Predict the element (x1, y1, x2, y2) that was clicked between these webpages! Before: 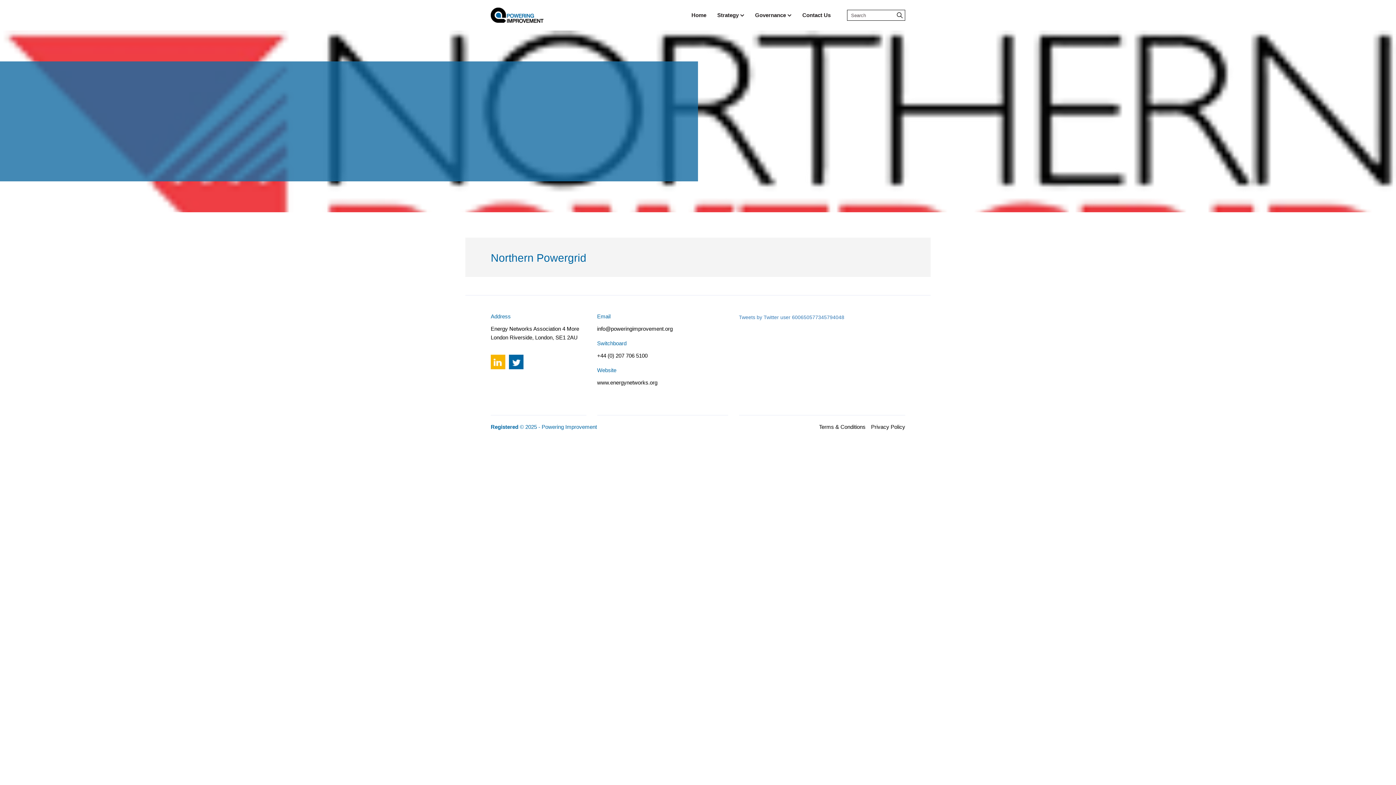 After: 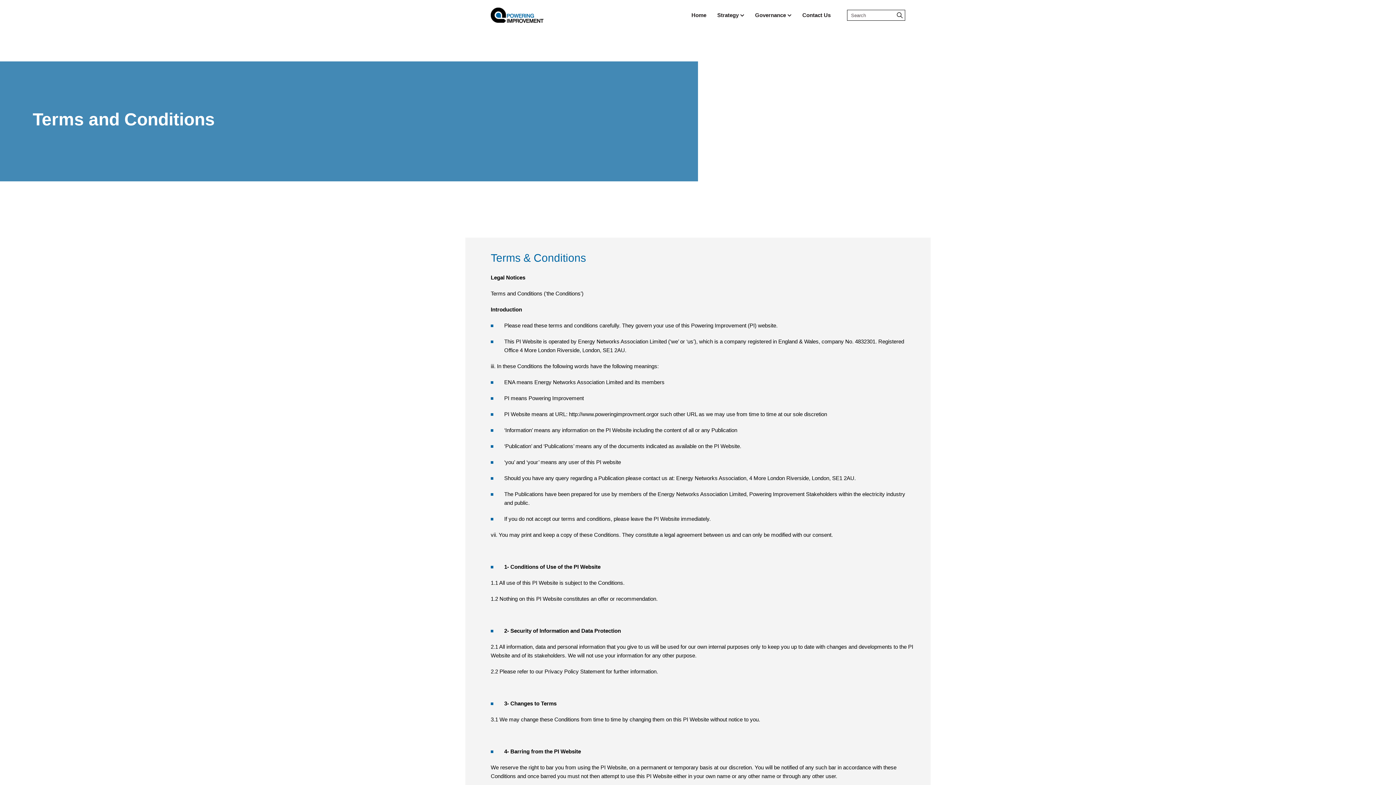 Action: label: Terms & Conditions bbox: (819, 424, 865, 430)